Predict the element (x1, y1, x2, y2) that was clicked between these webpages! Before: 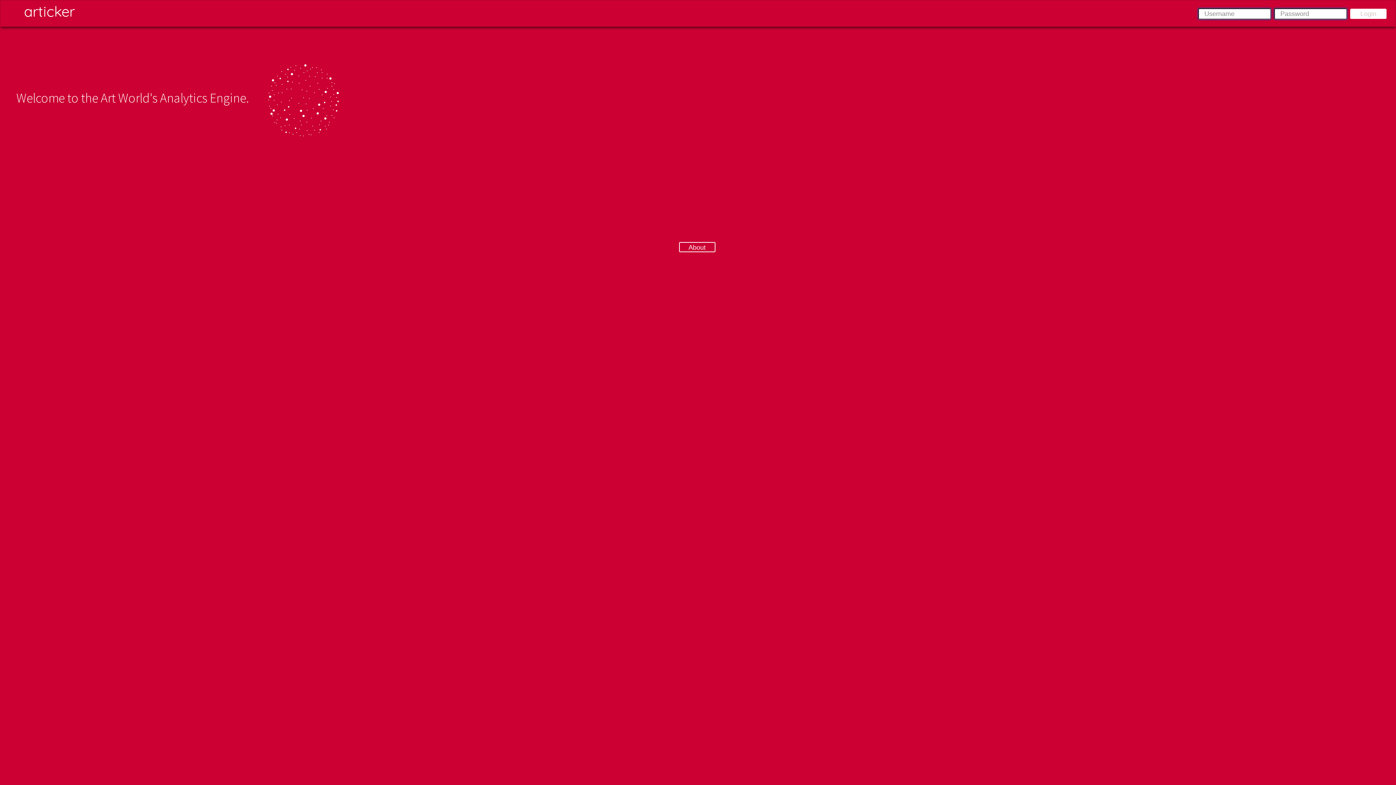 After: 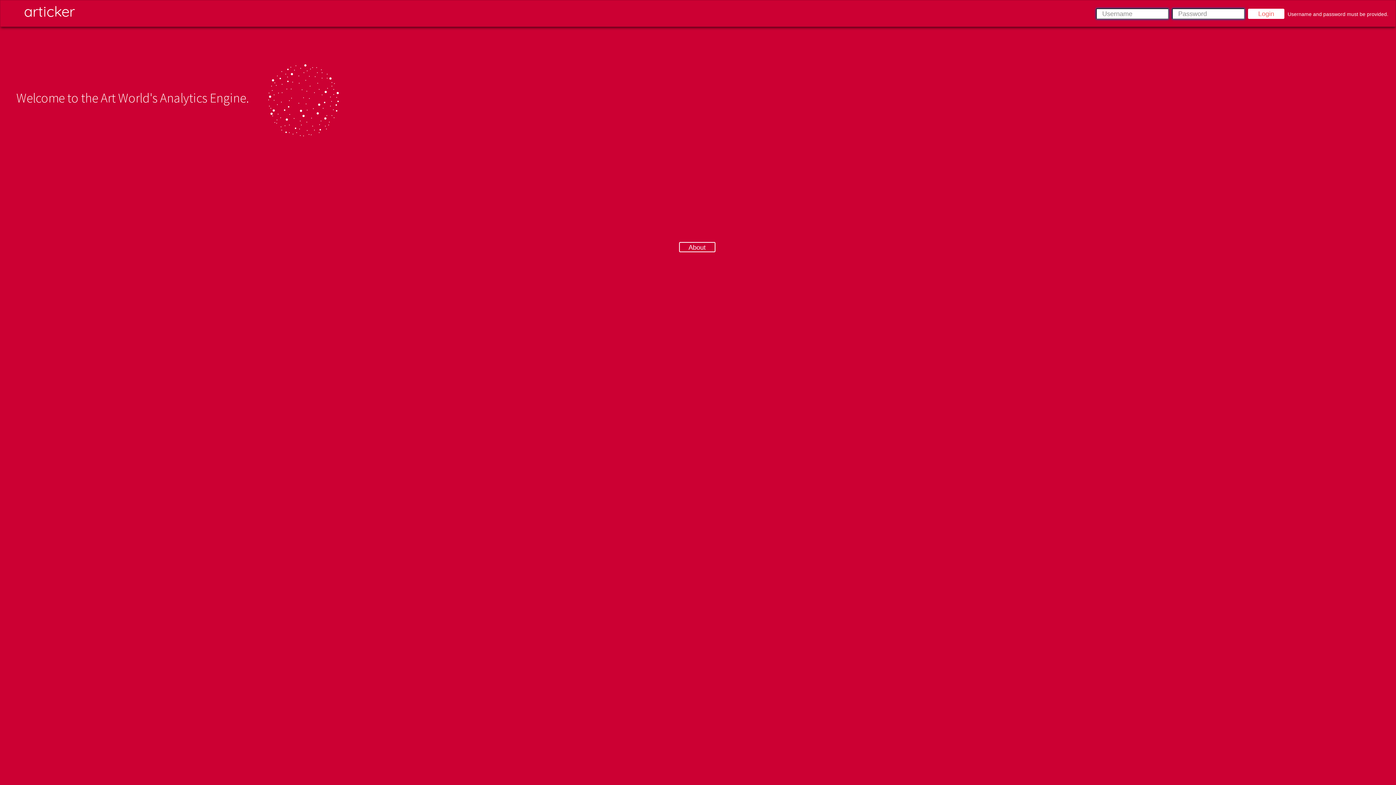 Action: bbox: (1350, 8, 1386, 18) label: Login